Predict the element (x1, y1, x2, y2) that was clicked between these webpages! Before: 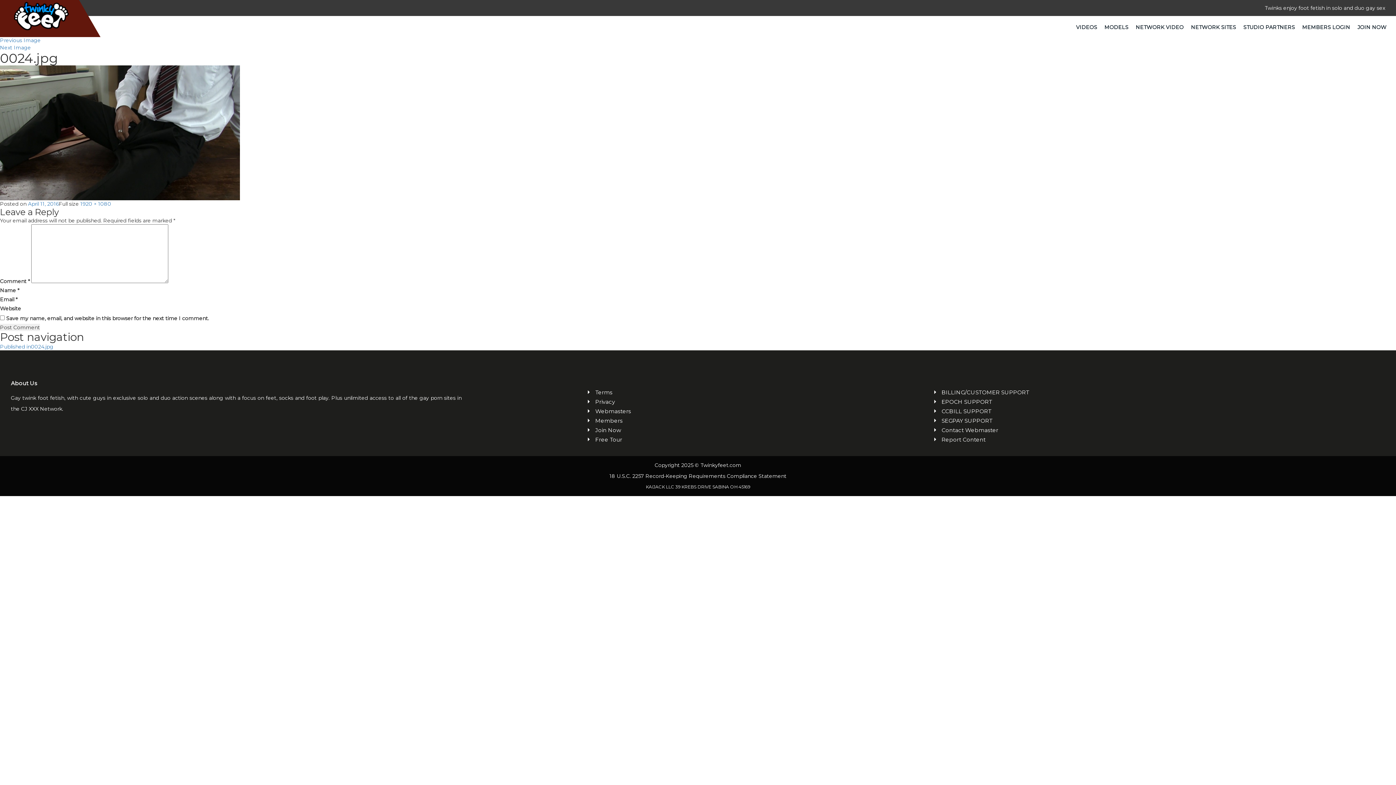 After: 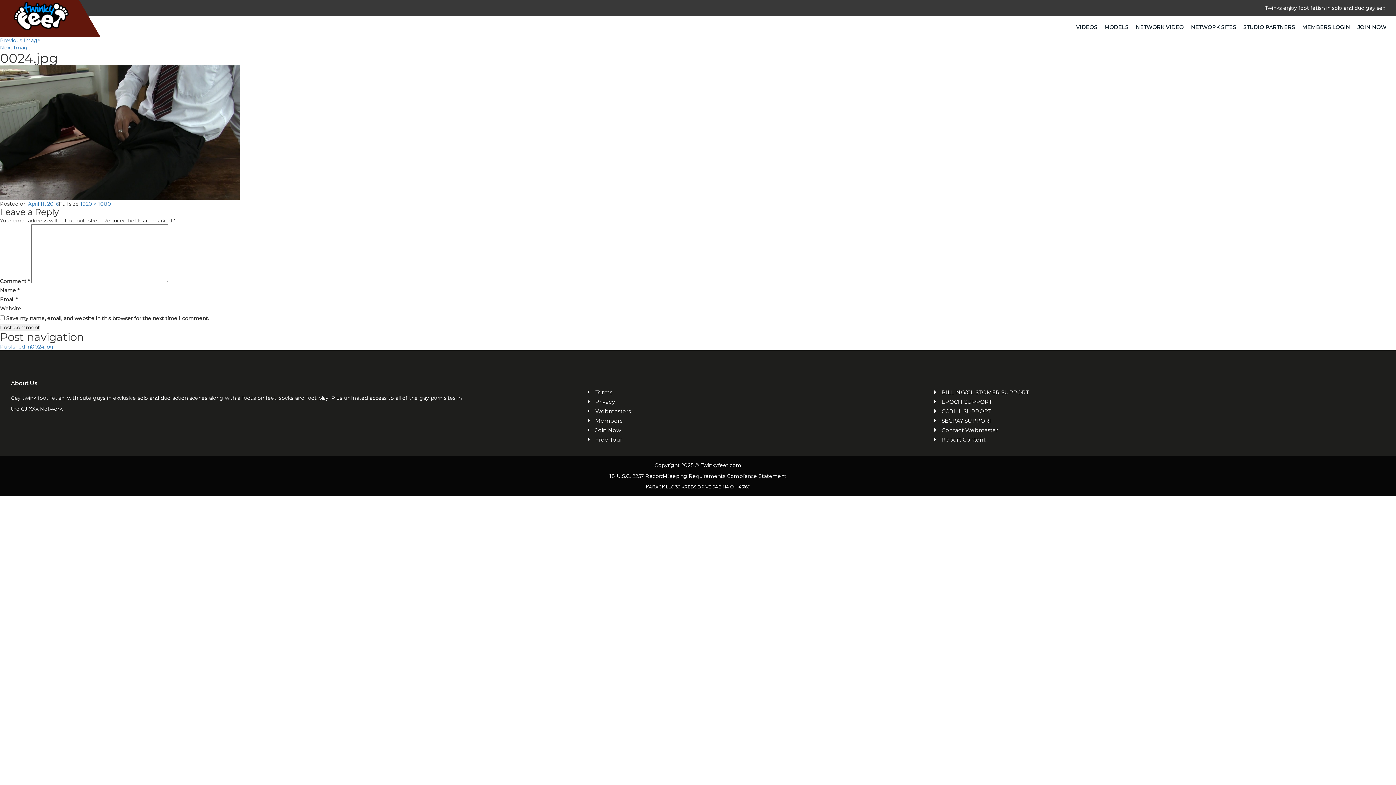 Action: bbox: (941, 398, 1385, 405) label: EPOCH SUPPORT